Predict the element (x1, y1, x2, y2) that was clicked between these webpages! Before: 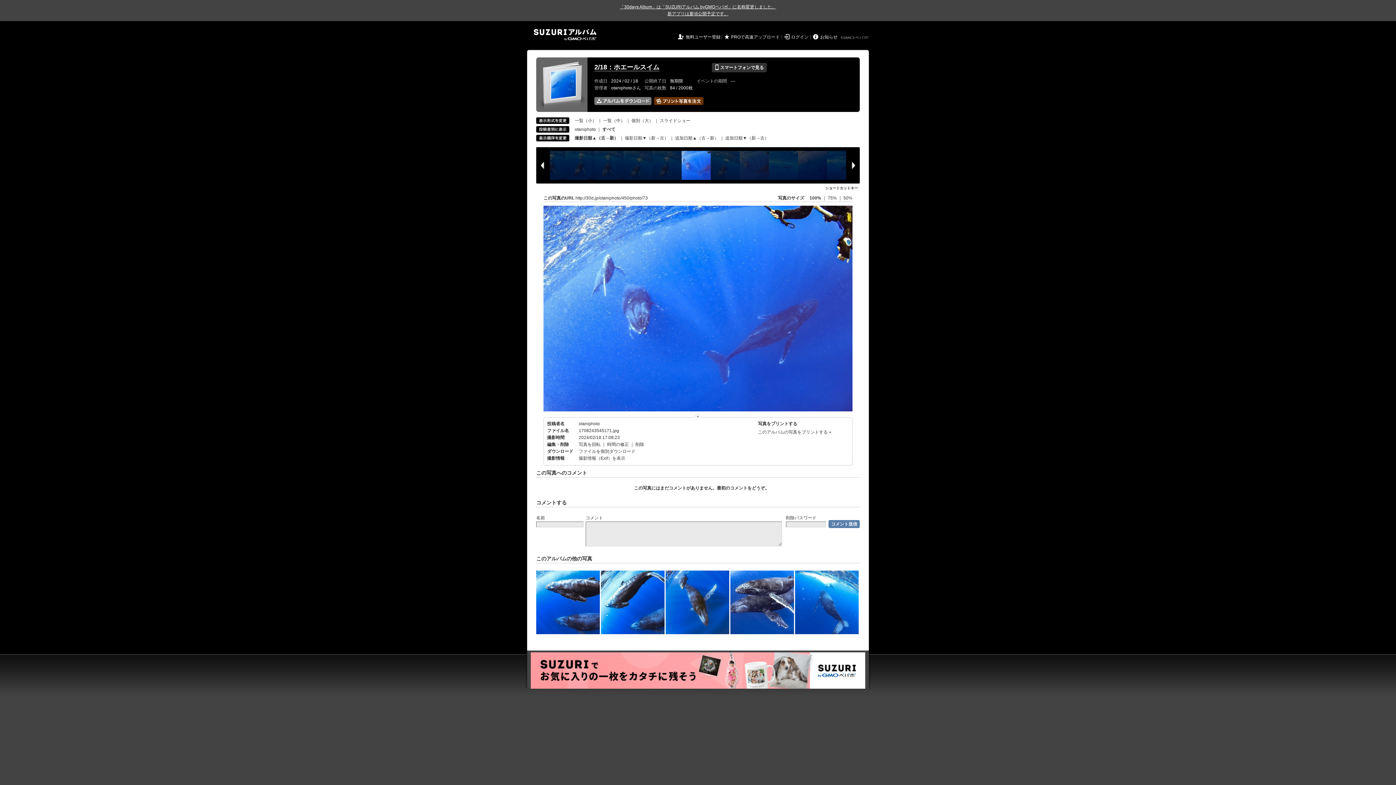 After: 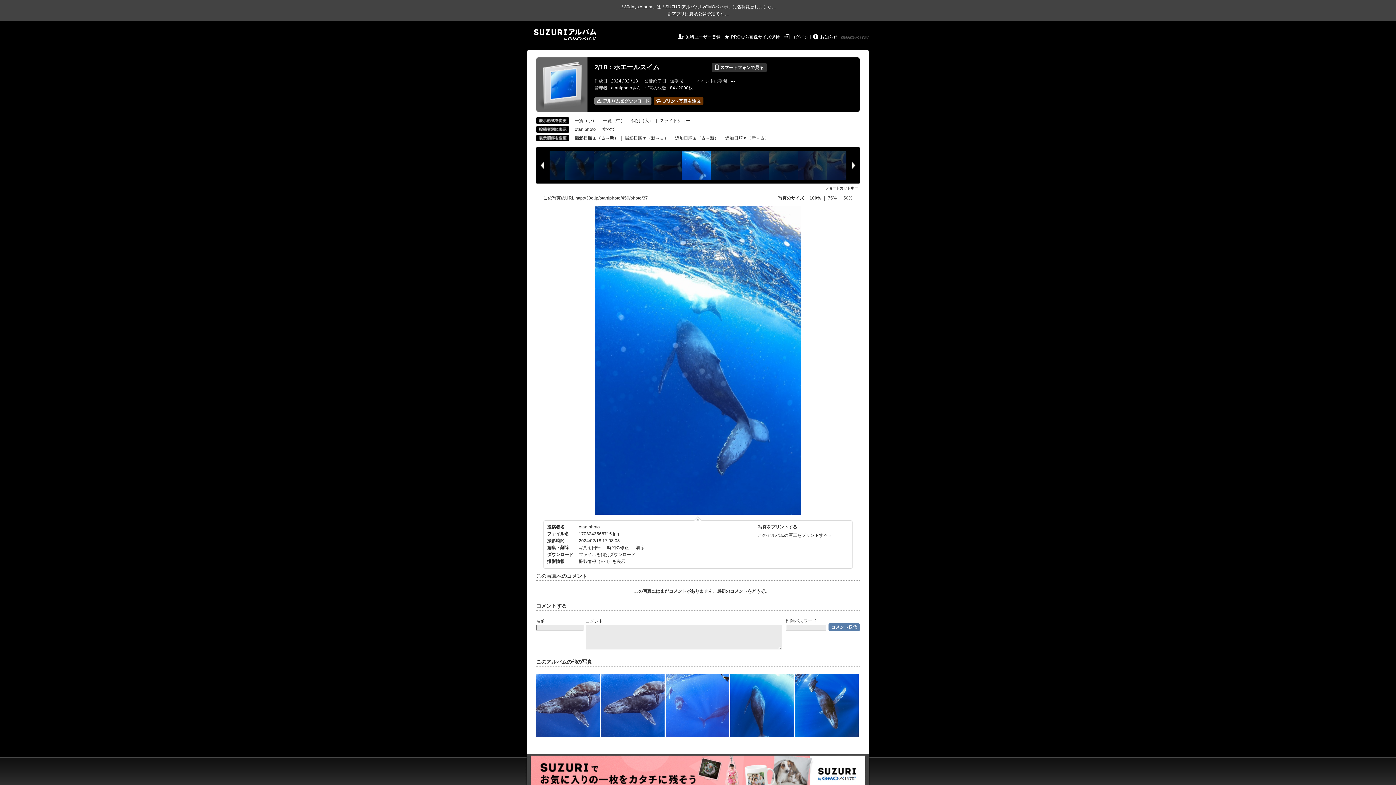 Action: bbox: (795, 570, 858, 634)